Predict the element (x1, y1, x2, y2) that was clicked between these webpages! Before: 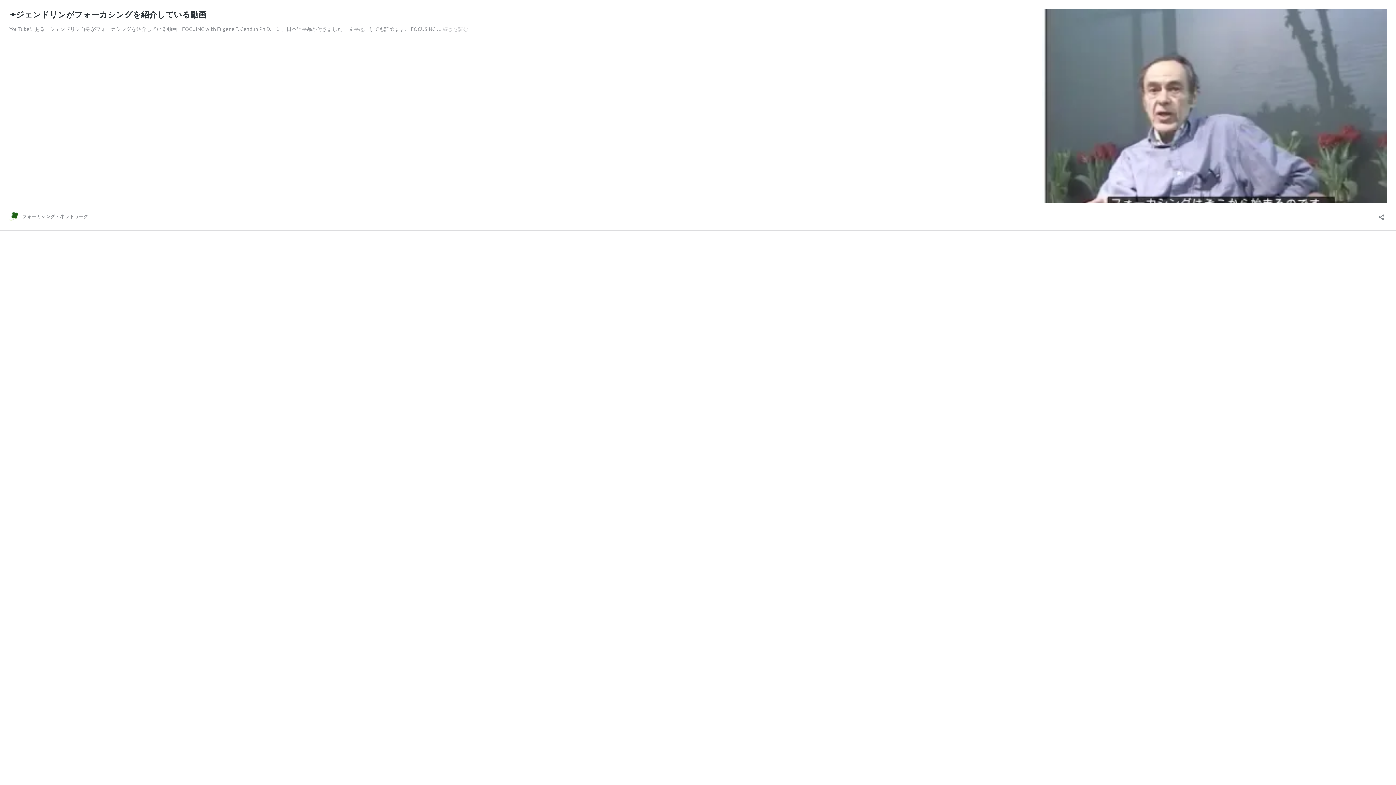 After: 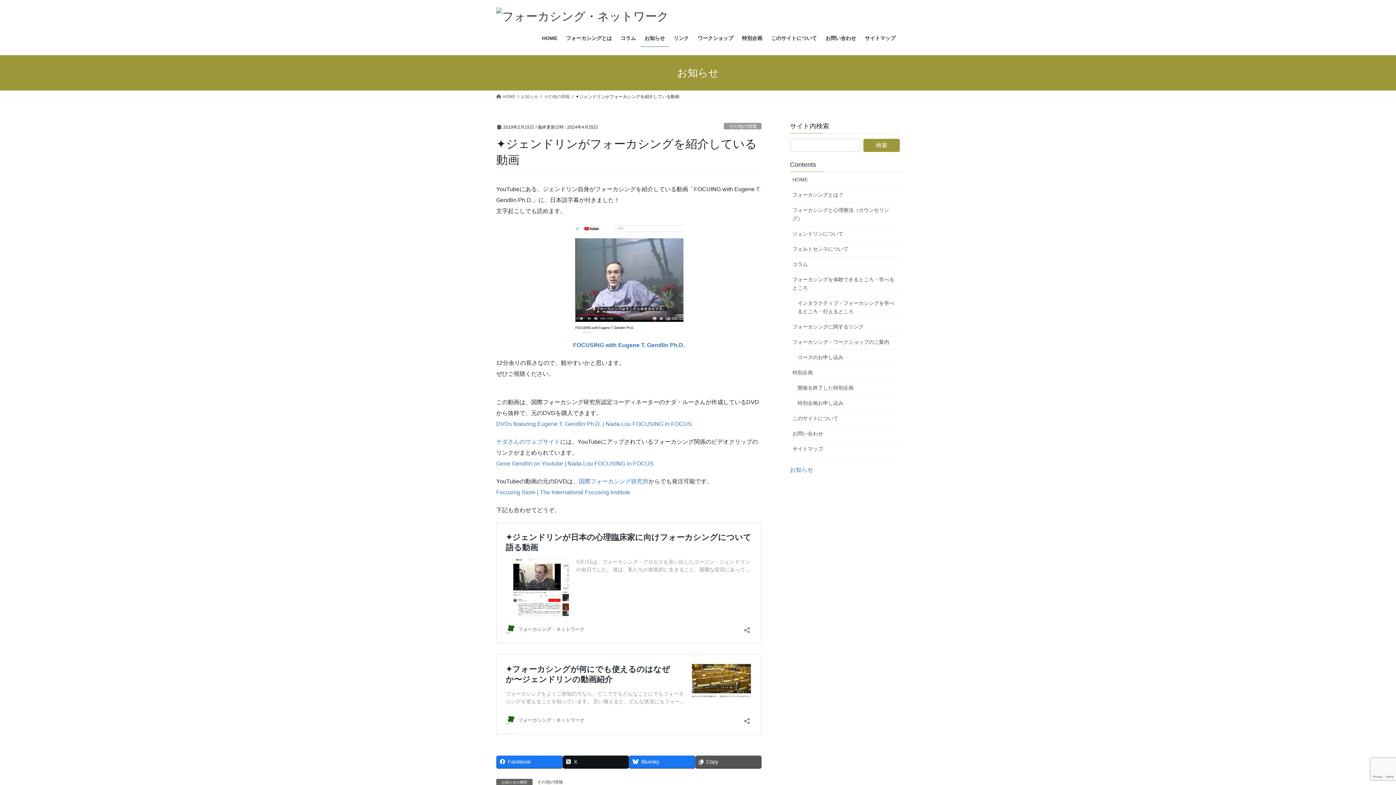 Action: label: 続きを読む
✦ジェンドリンがフォーカシングを紹介している動画 bbox: (442, 25, 468, 32)